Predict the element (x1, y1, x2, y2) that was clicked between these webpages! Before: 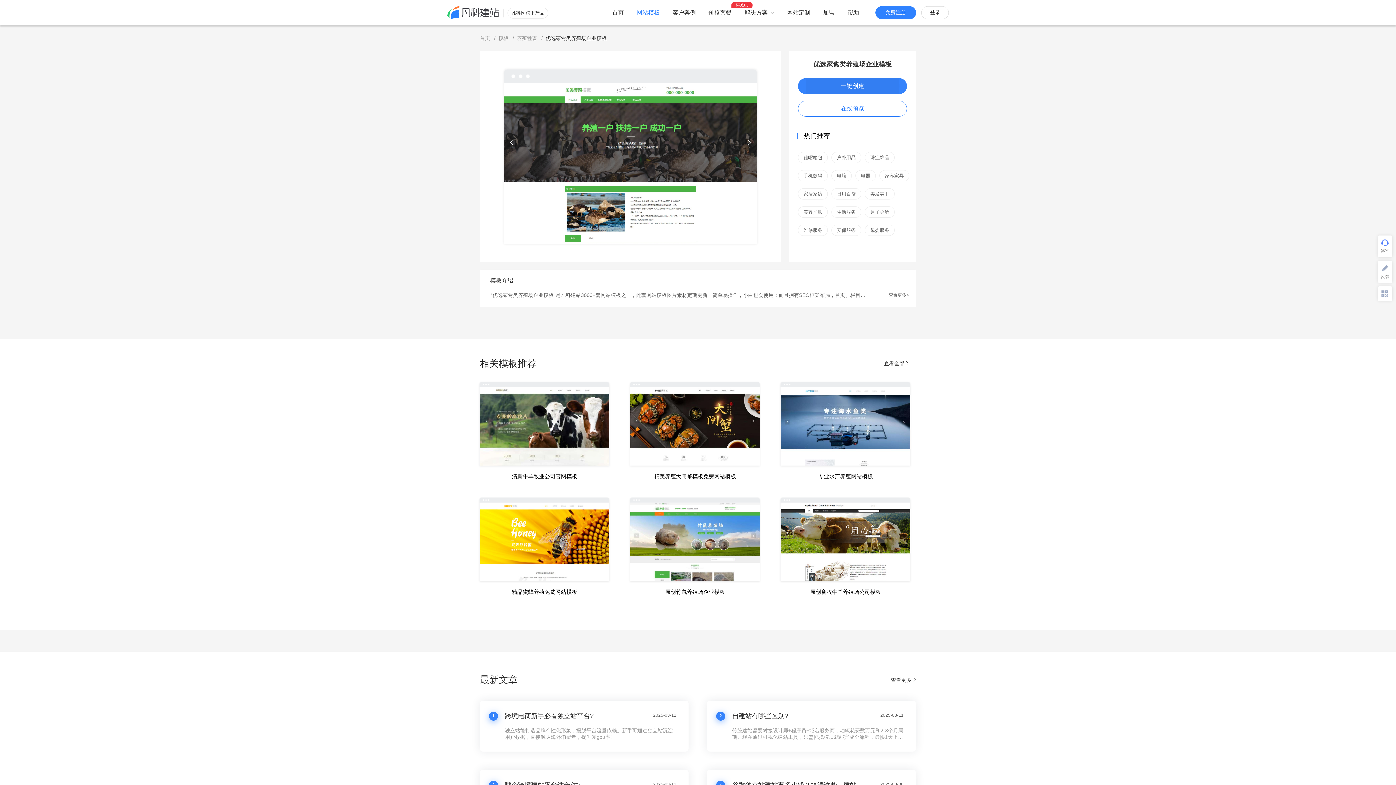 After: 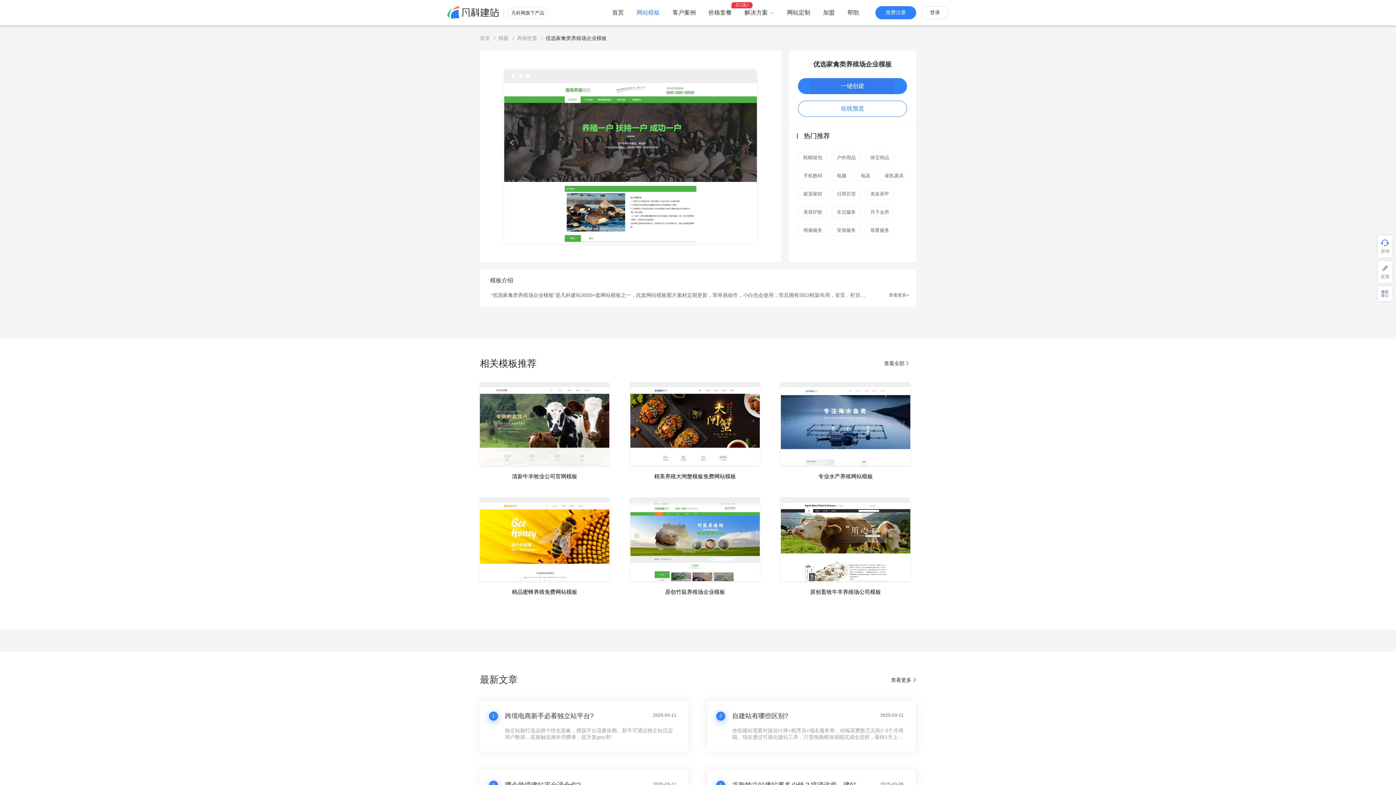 Action: bbox: (875, 6, 916, 19) label: 免费注册